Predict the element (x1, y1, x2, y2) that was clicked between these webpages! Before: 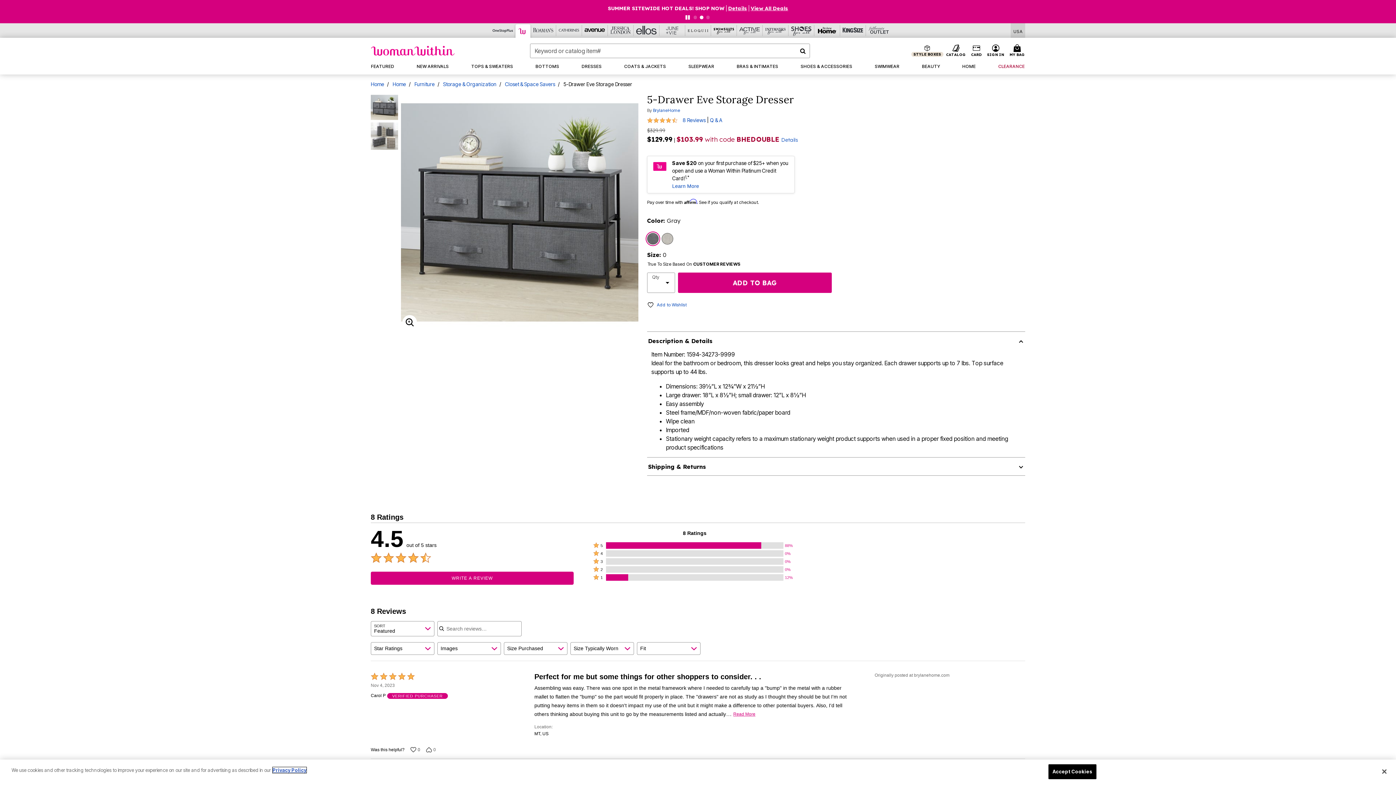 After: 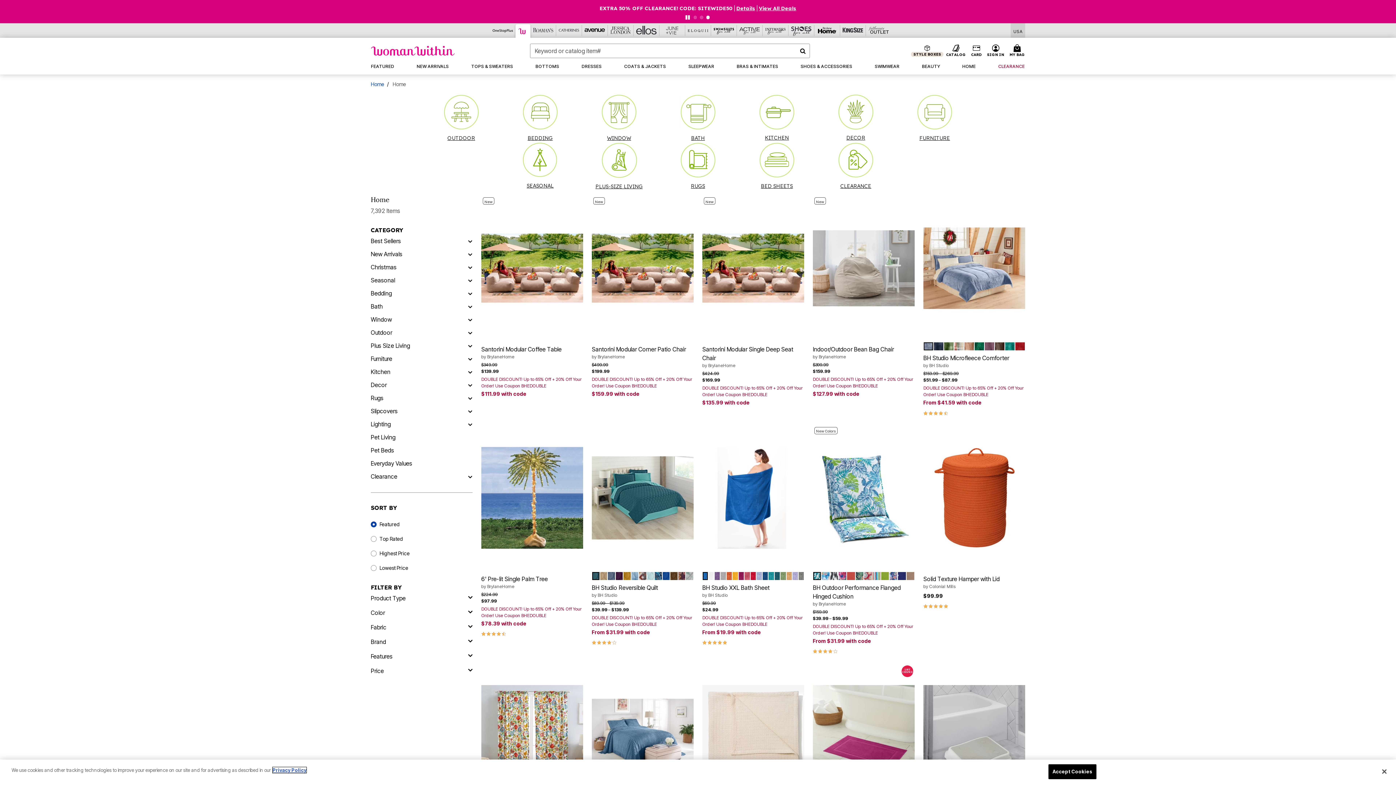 Action: bbox: (957, 58, 980, 74) label: HOME